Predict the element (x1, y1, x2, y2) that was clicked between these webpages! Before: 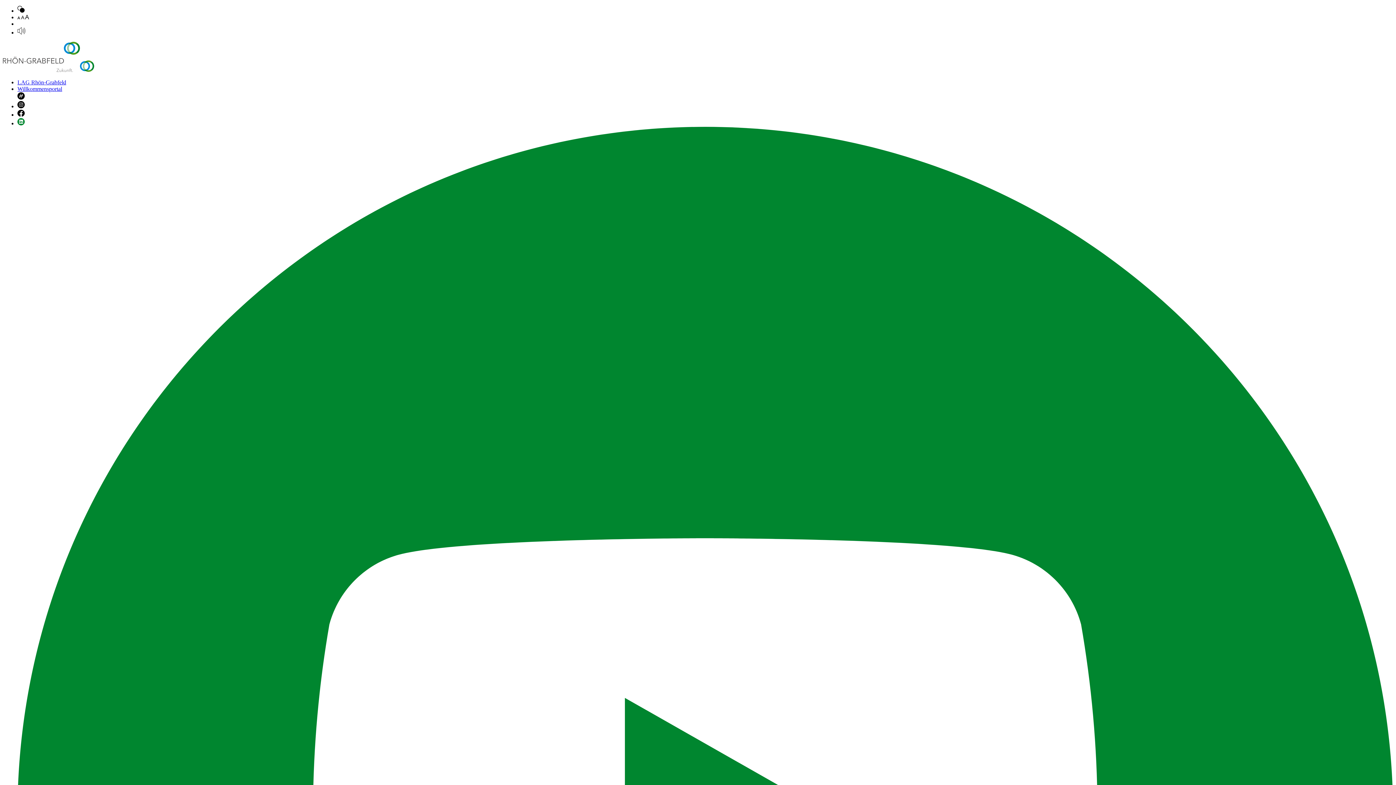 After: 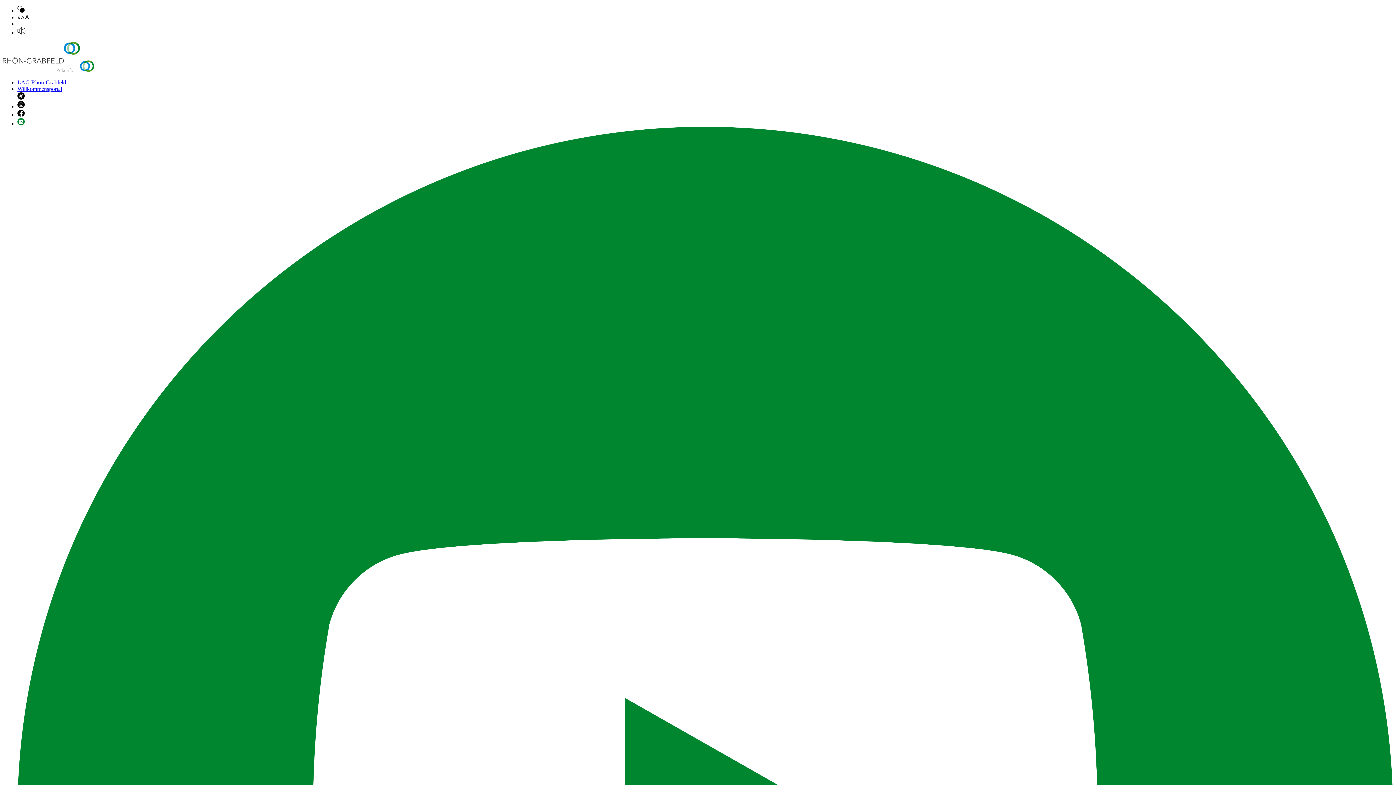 Action: bbox: (17, 118, 1393, 126)